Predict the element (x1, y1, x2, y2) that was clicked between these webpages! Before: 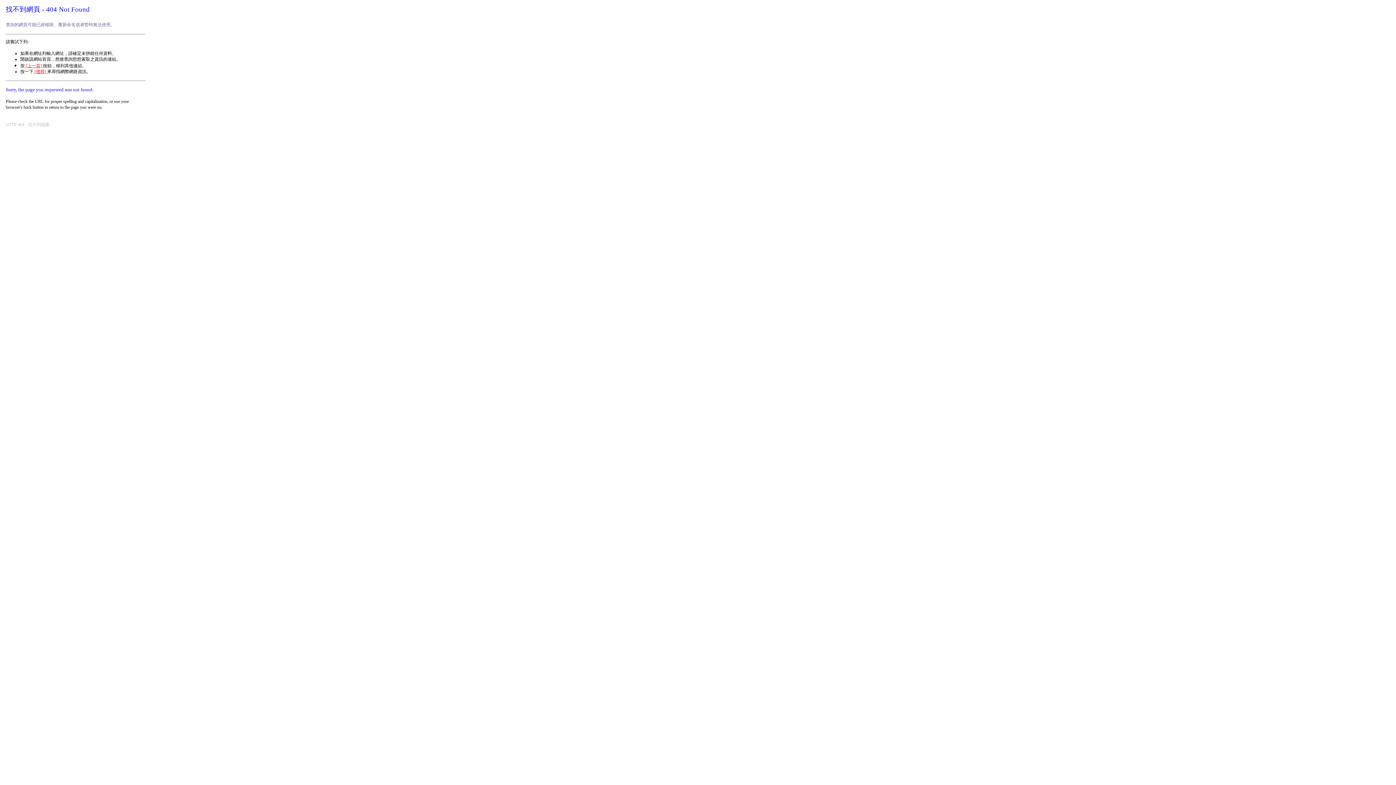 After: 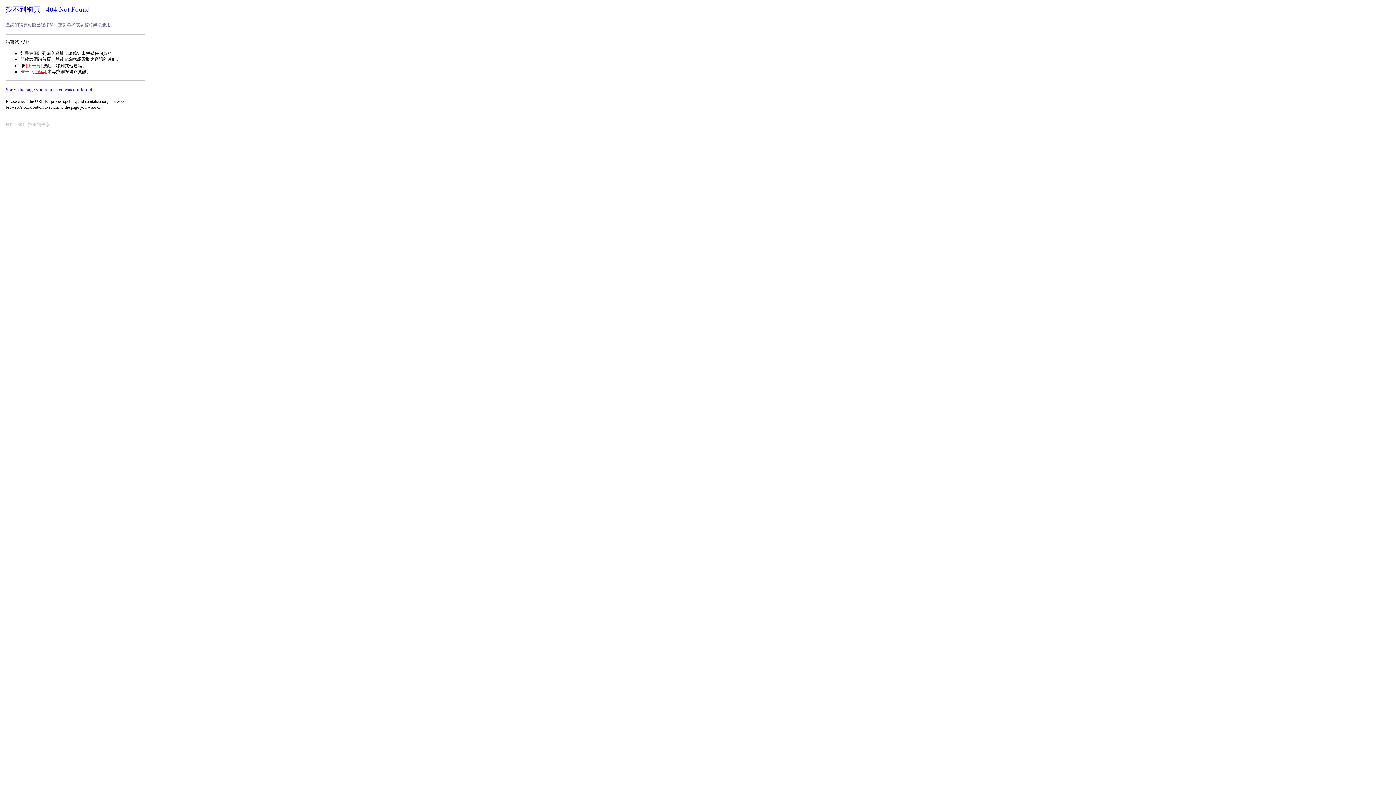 Action: bbox: (33, 69, 47, 74) label:  [搜尋] 